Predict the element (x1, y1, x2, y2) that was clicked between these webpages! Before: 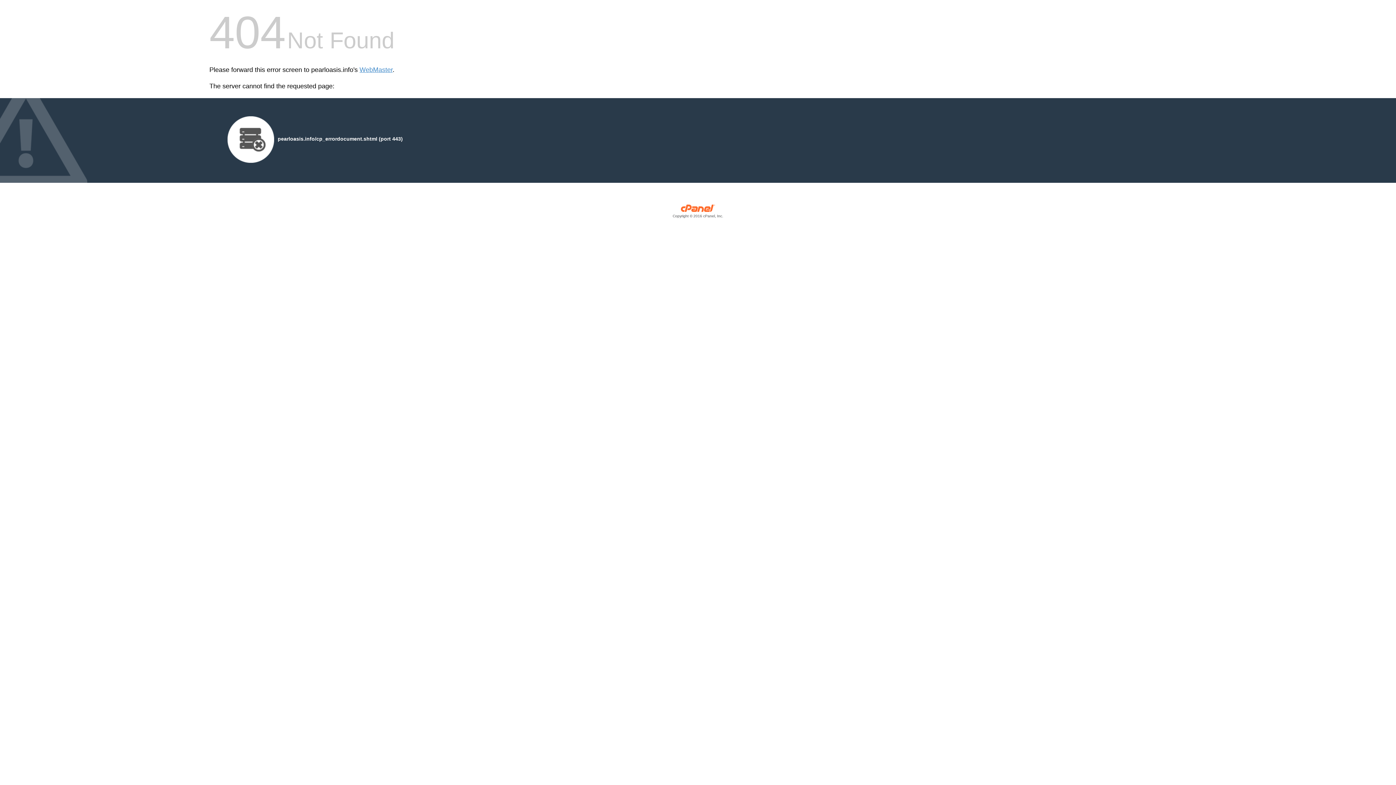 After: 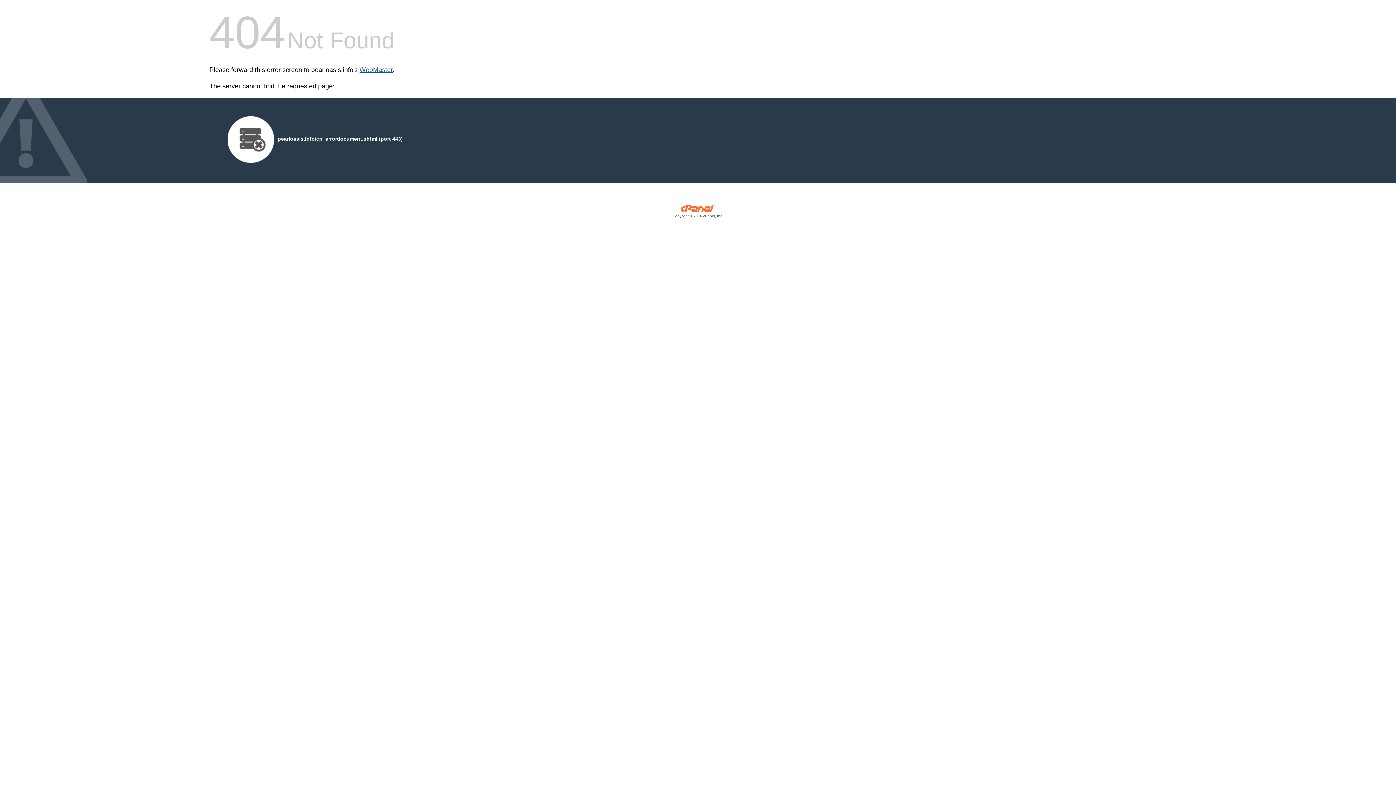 Action: bbox: (359, 66, 392, 73) label: WebMaster